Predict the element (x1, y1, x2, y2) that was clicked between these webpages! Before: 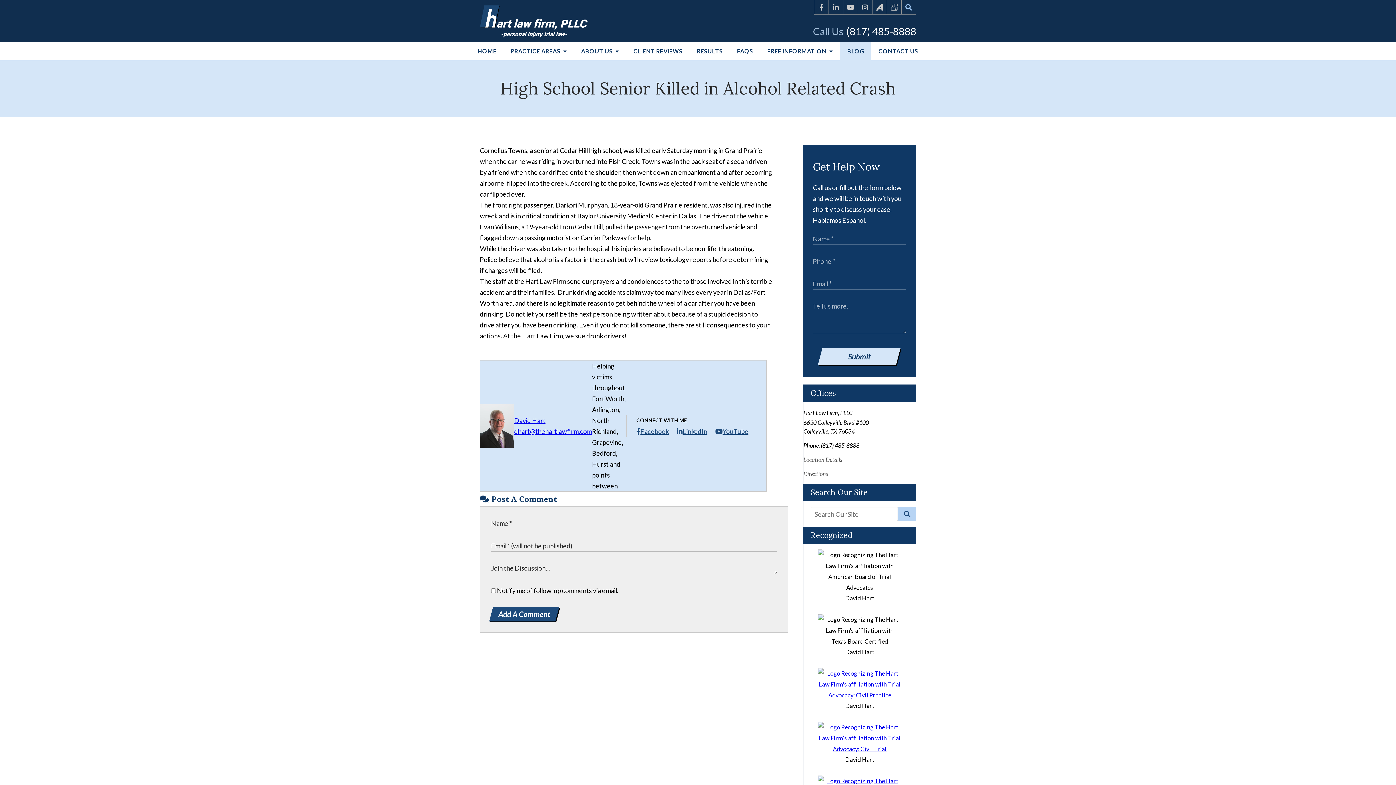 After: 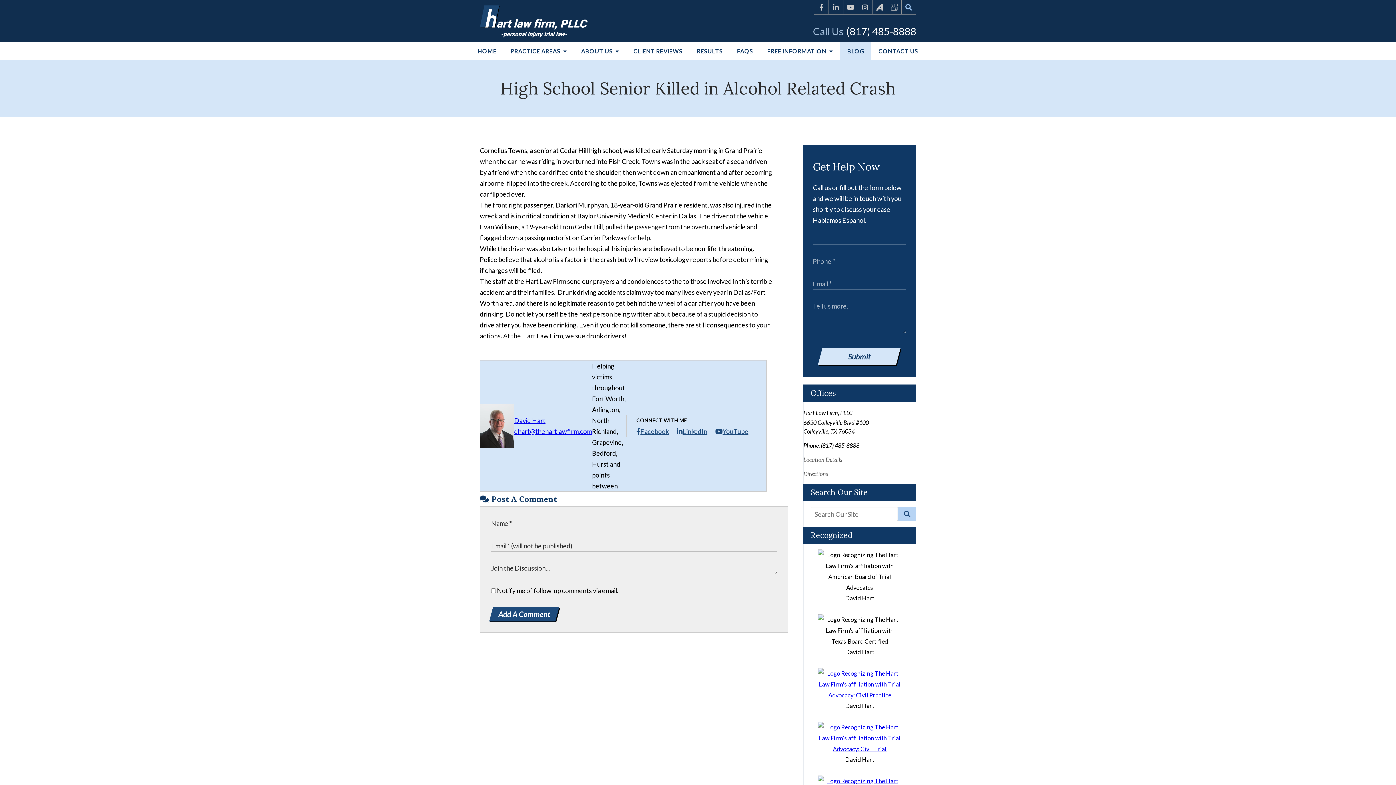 Action: bbox: (820, 348, 898, 365) label: Submit